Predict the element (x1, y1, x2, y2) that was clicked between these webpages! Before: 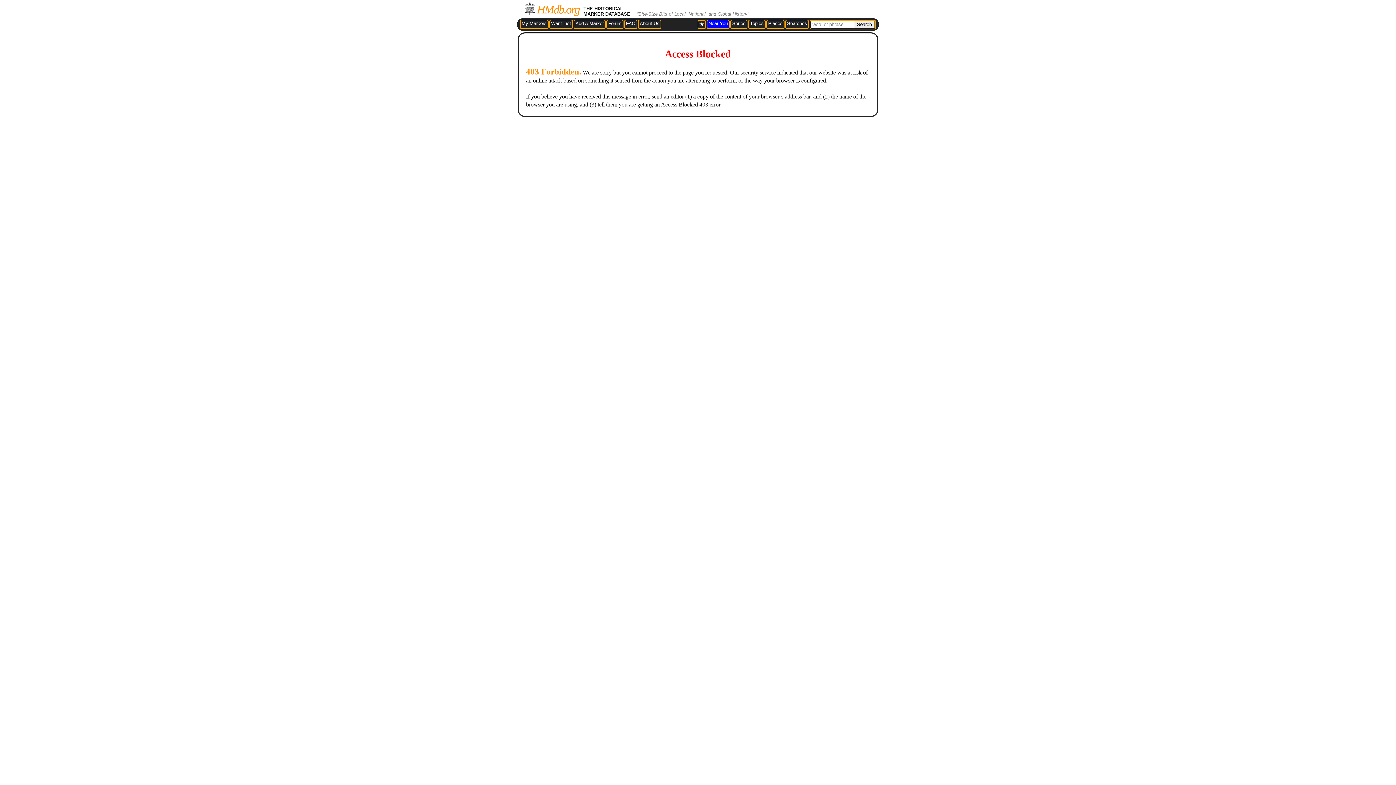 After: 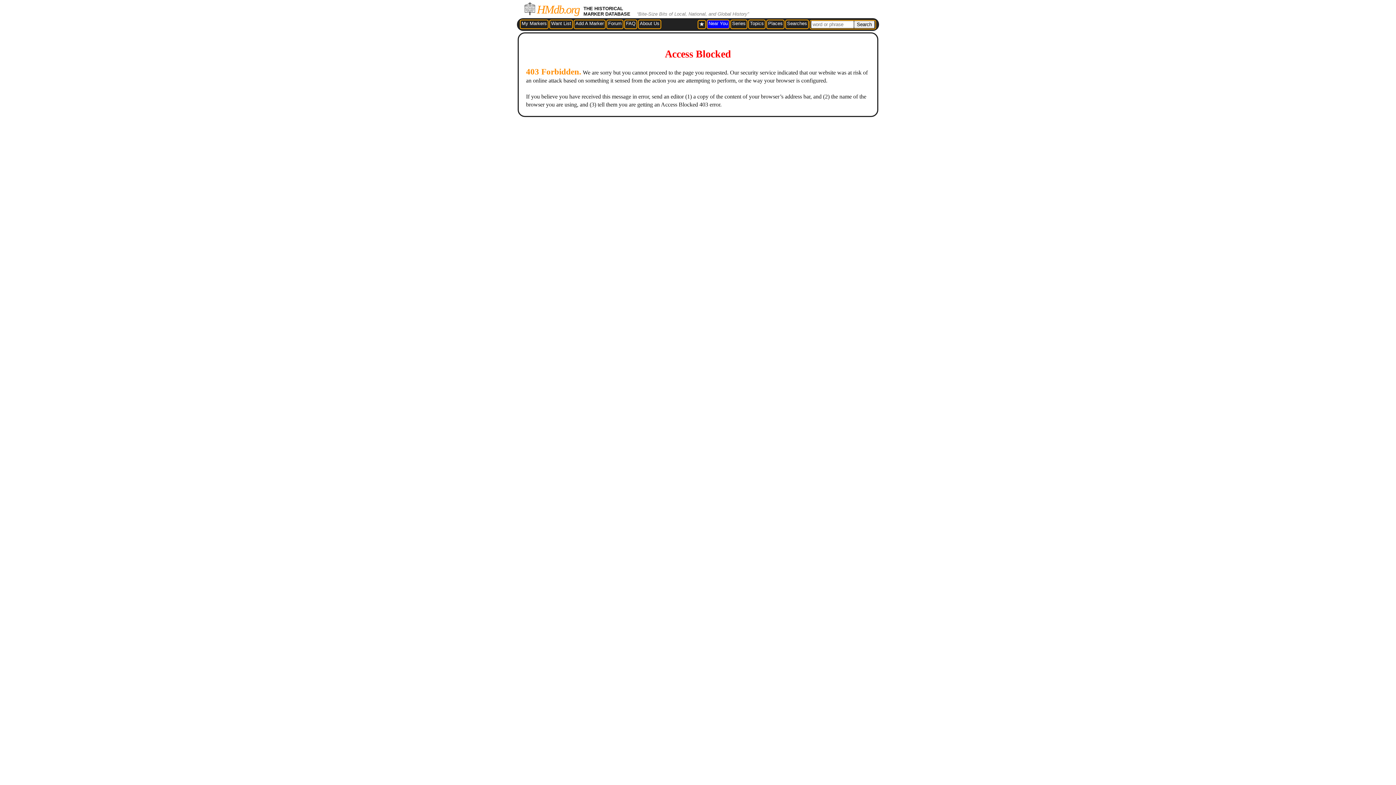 Action: bbox: (732, 20, 745, 26) label: Series